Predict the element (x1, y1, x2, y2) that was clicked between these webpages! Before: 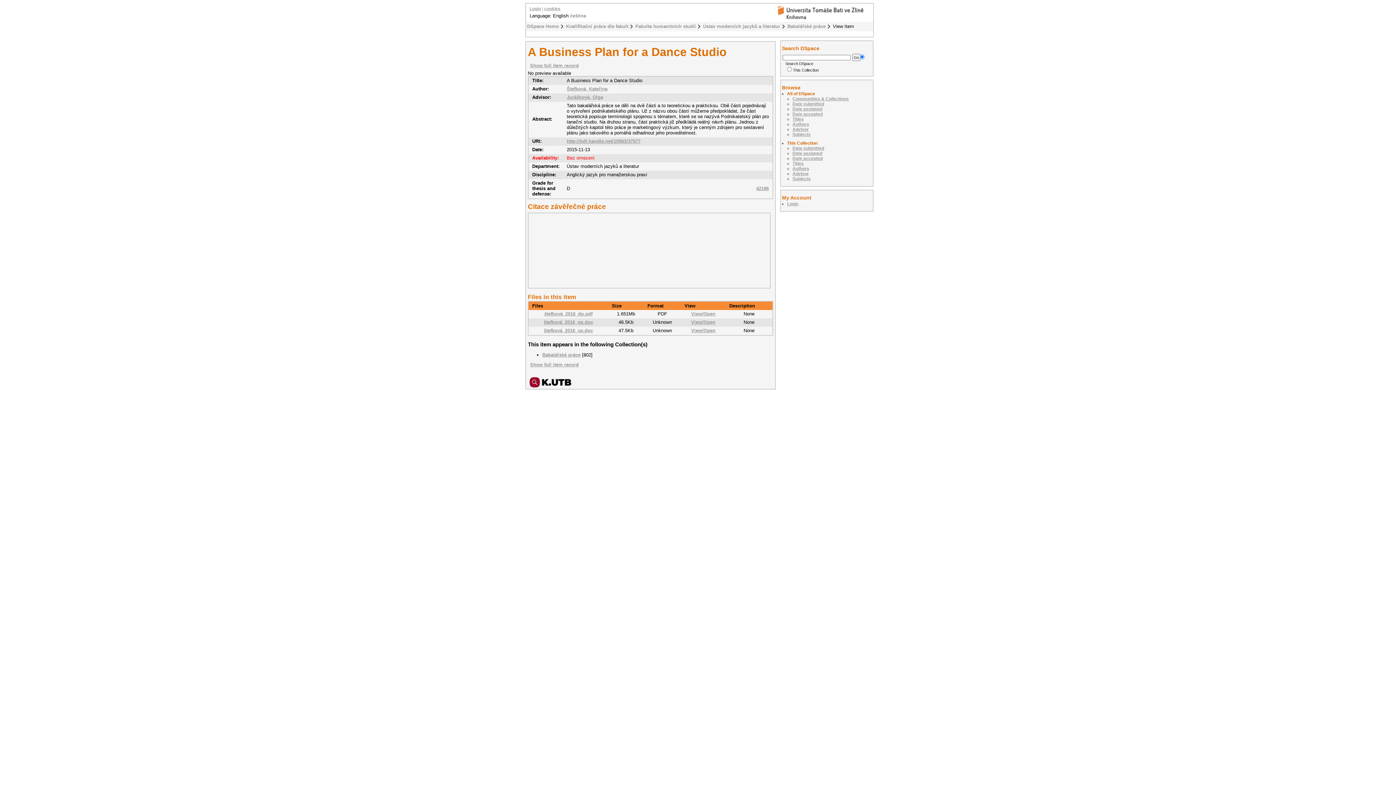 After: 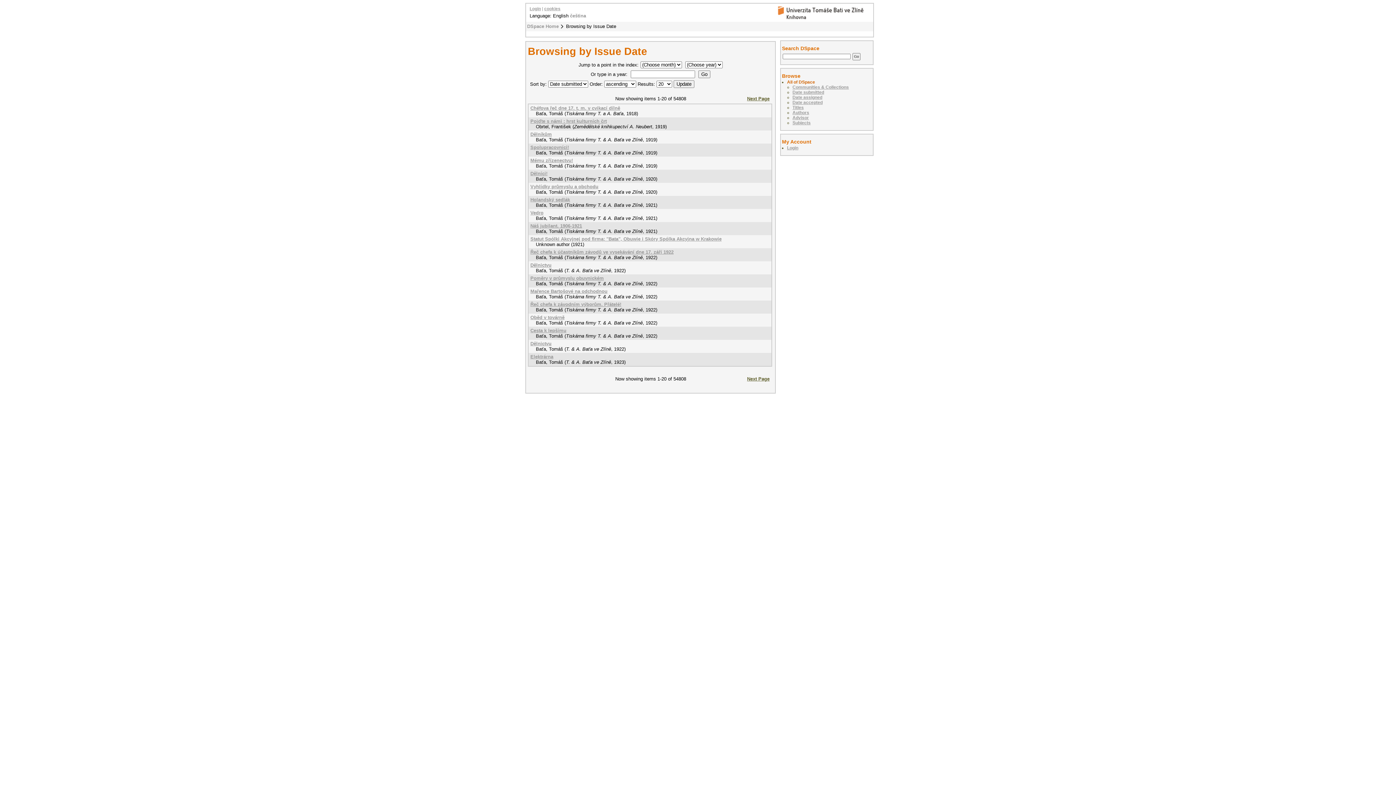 Action: label: Date submitted bbox: (792, 101, 824, 106)